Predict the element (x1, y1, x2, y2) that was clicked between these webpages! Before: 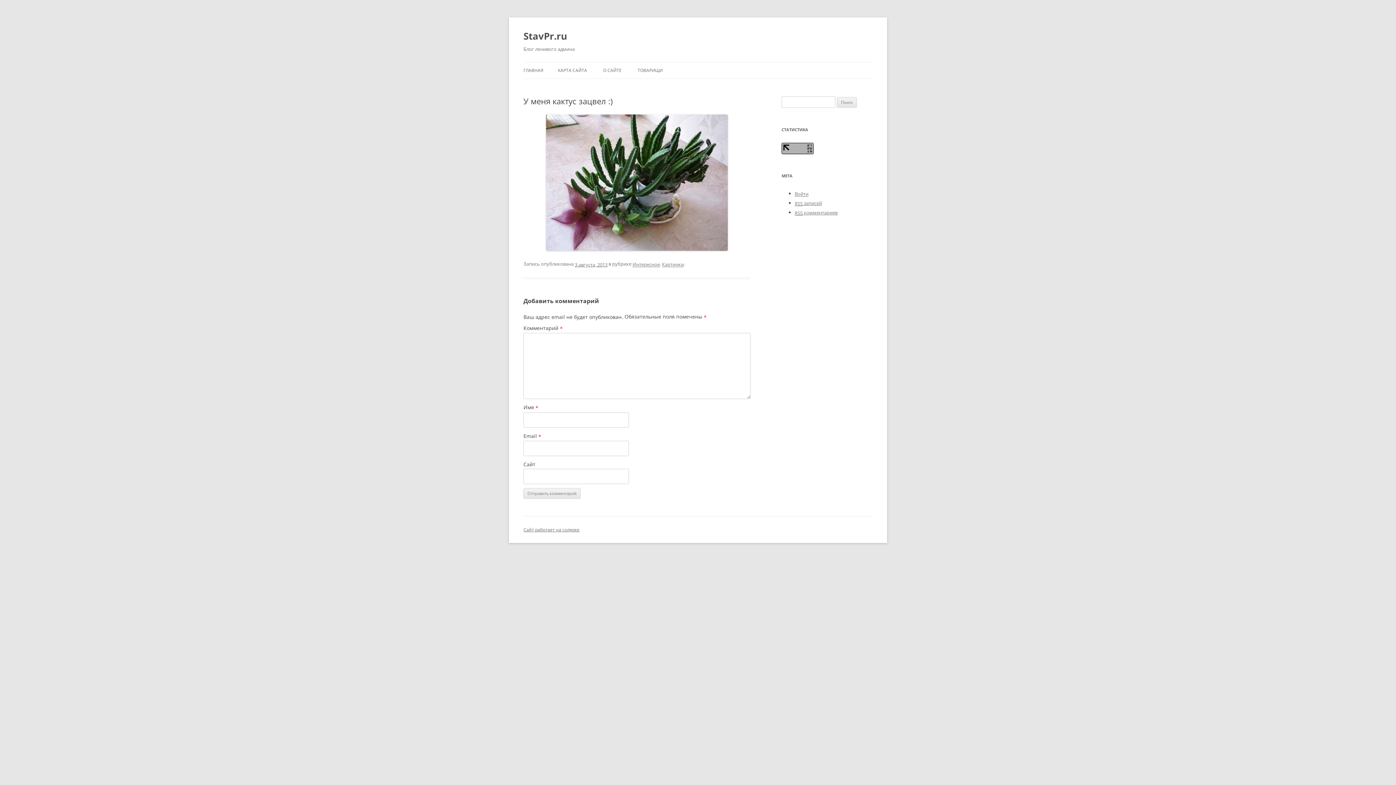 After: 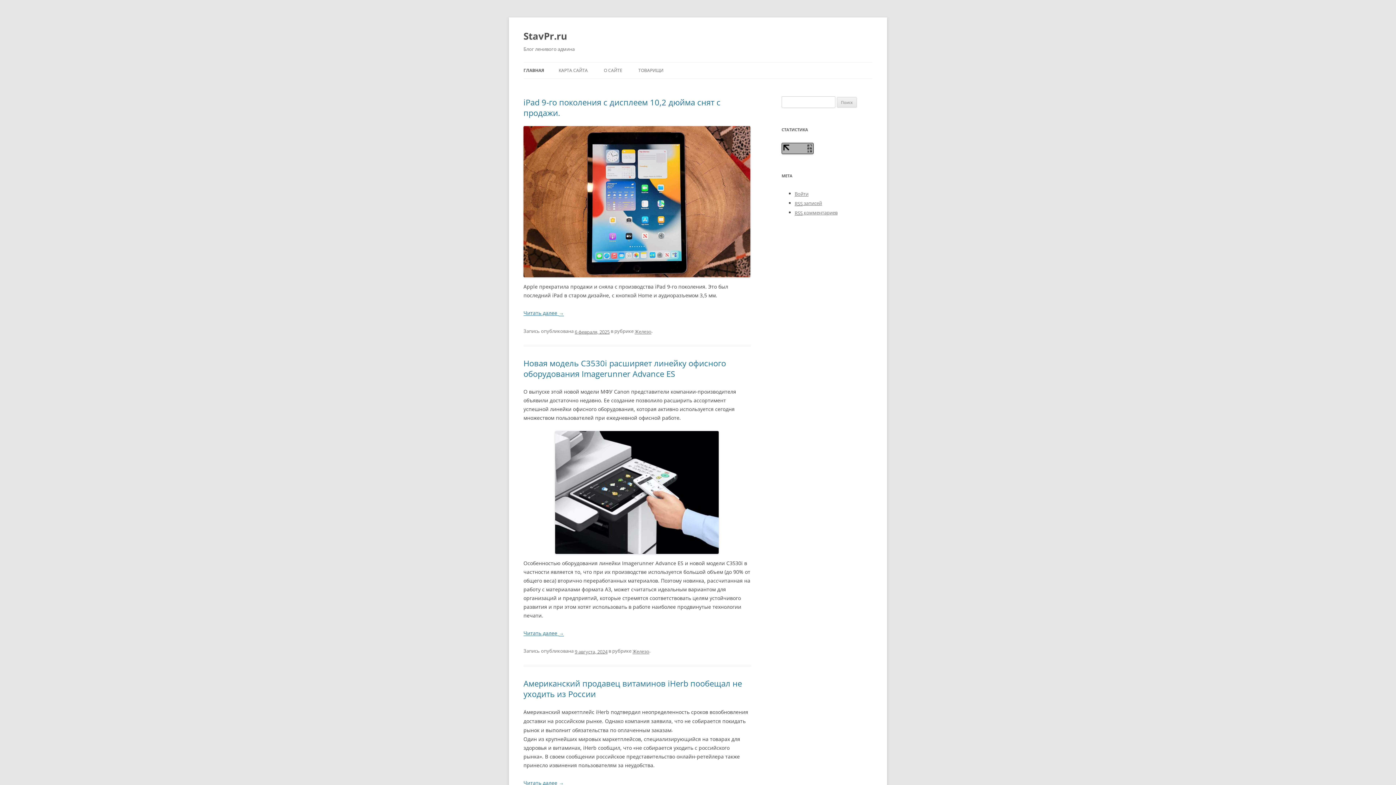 Action: bbox: (523, 526, 579, 532) label: Сайт работает на солярке